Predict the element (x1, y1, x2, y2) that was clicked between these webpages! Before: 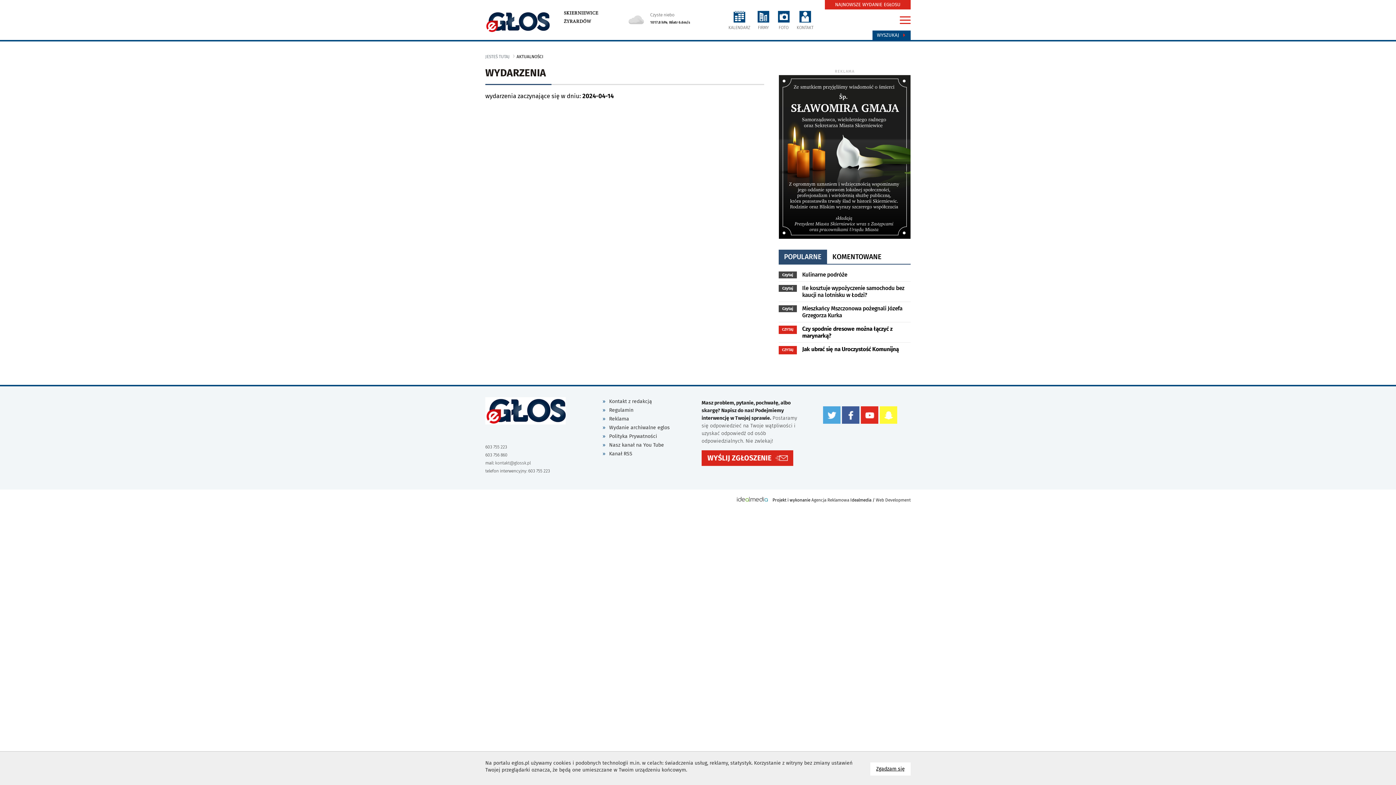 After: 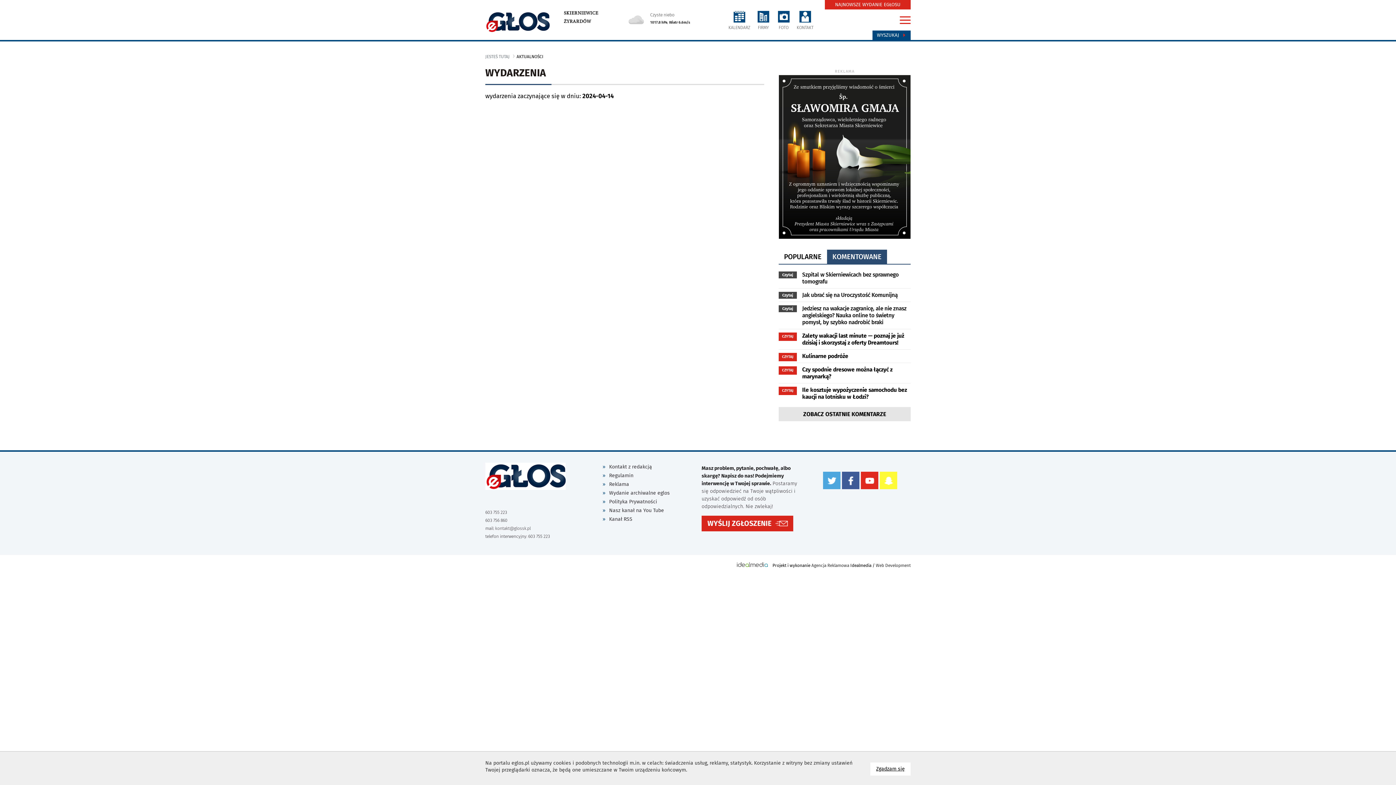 Action: label: KOMENTOWANE bbox: (827, 249, 887, 263)